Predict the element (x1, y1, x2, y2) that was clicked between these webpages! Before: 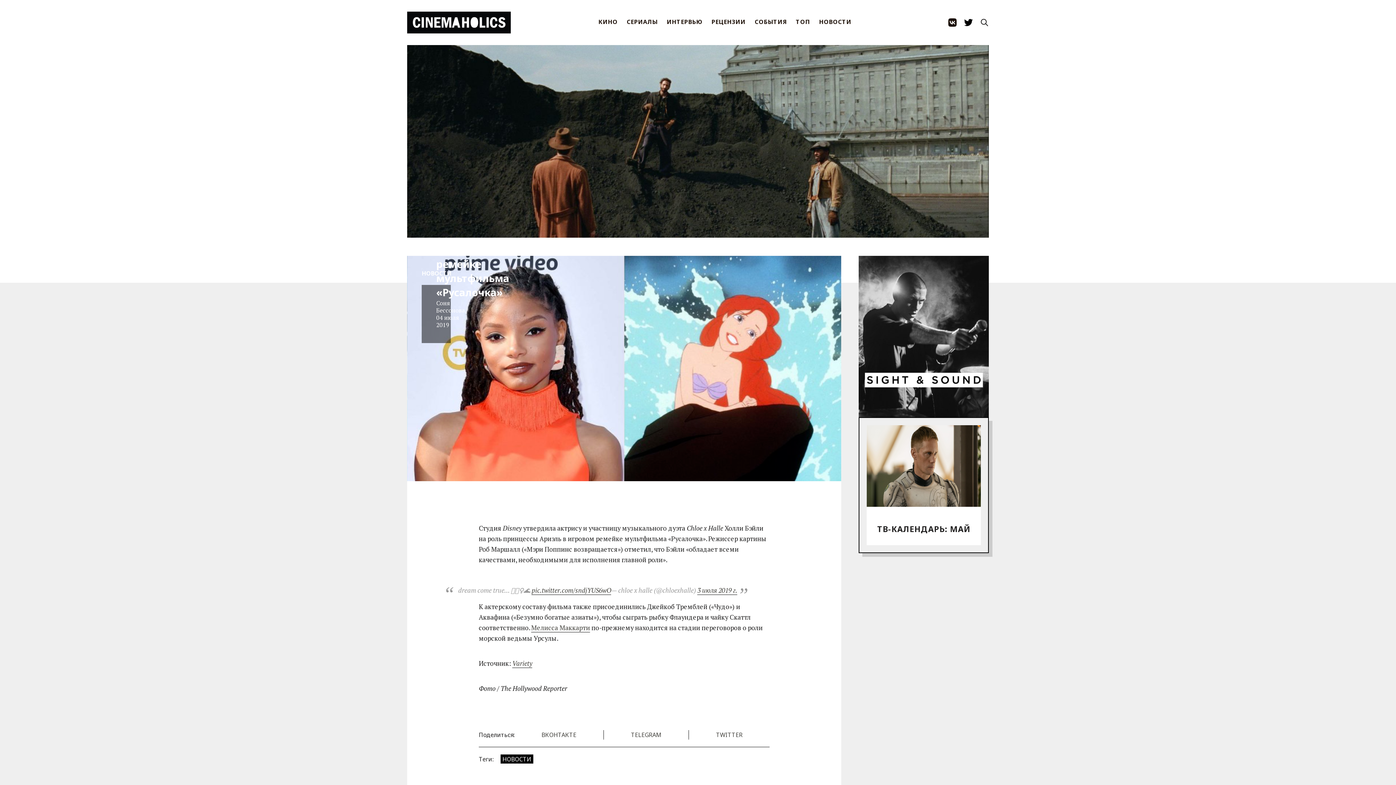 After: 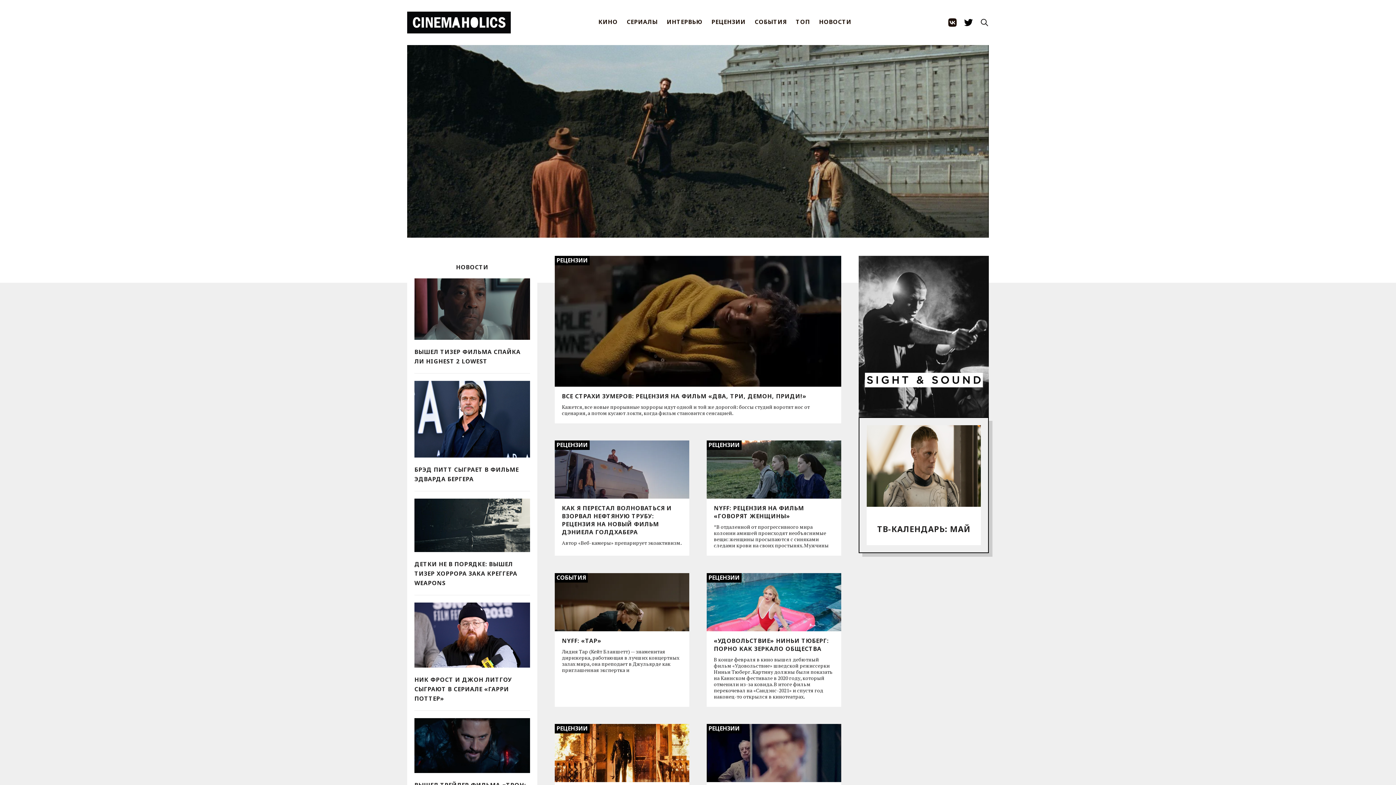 Action: bbox: (702, 10, 745, 34) label: РЕЦЕНЗИИ